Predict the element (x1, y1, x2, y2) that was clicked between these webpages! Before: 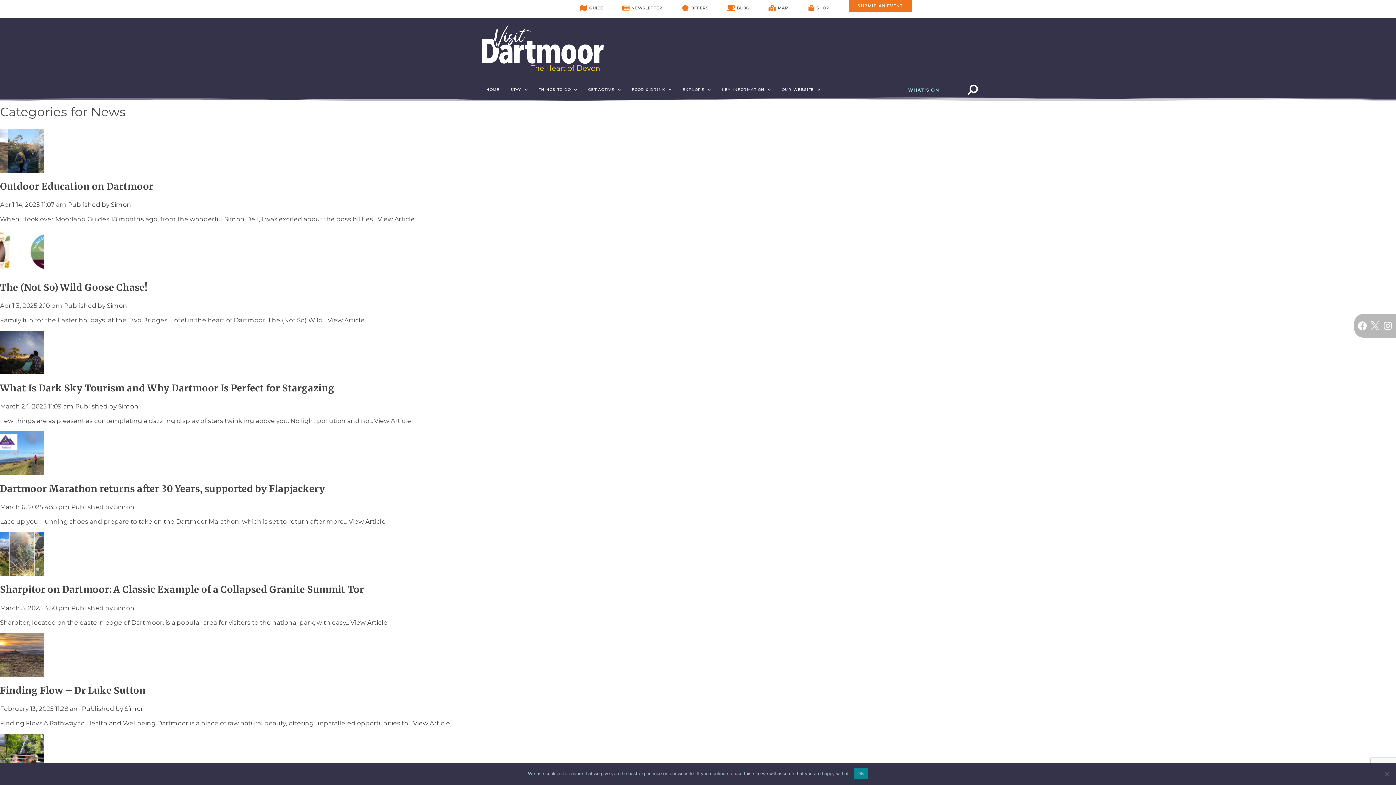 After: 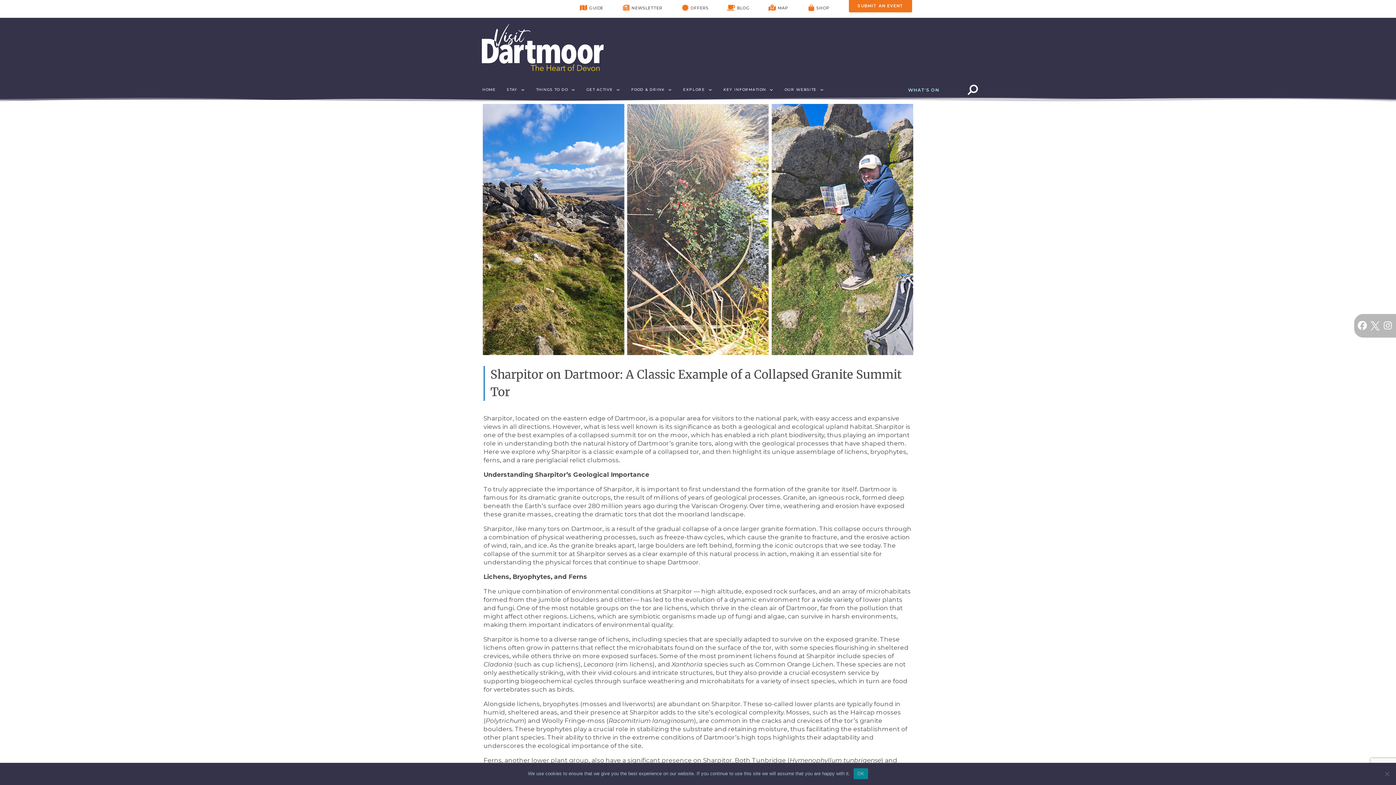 Action: bbox: (0, 584, 364, 595) label: Sharpitor on Dartmoor: A Classic Example of a Collapsed Granite Summit Tor